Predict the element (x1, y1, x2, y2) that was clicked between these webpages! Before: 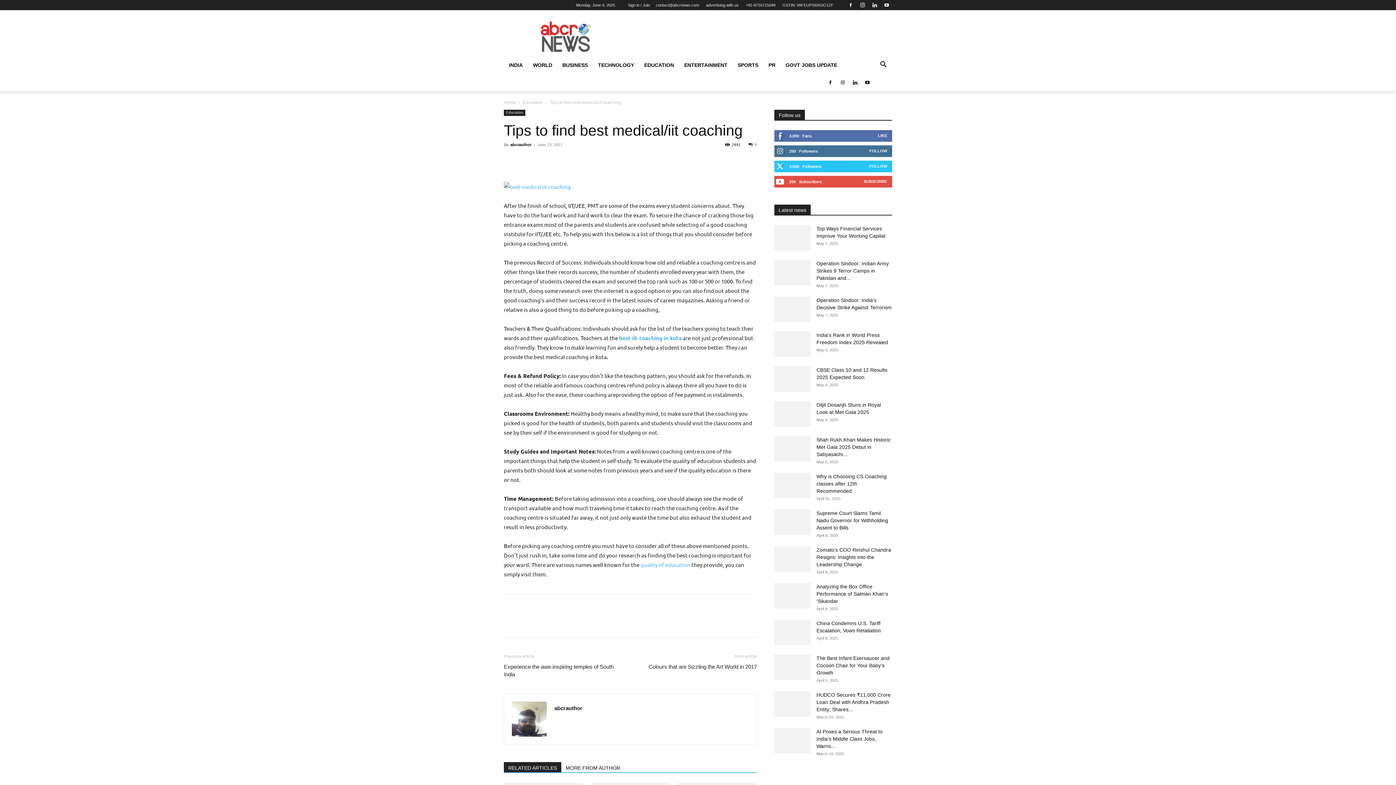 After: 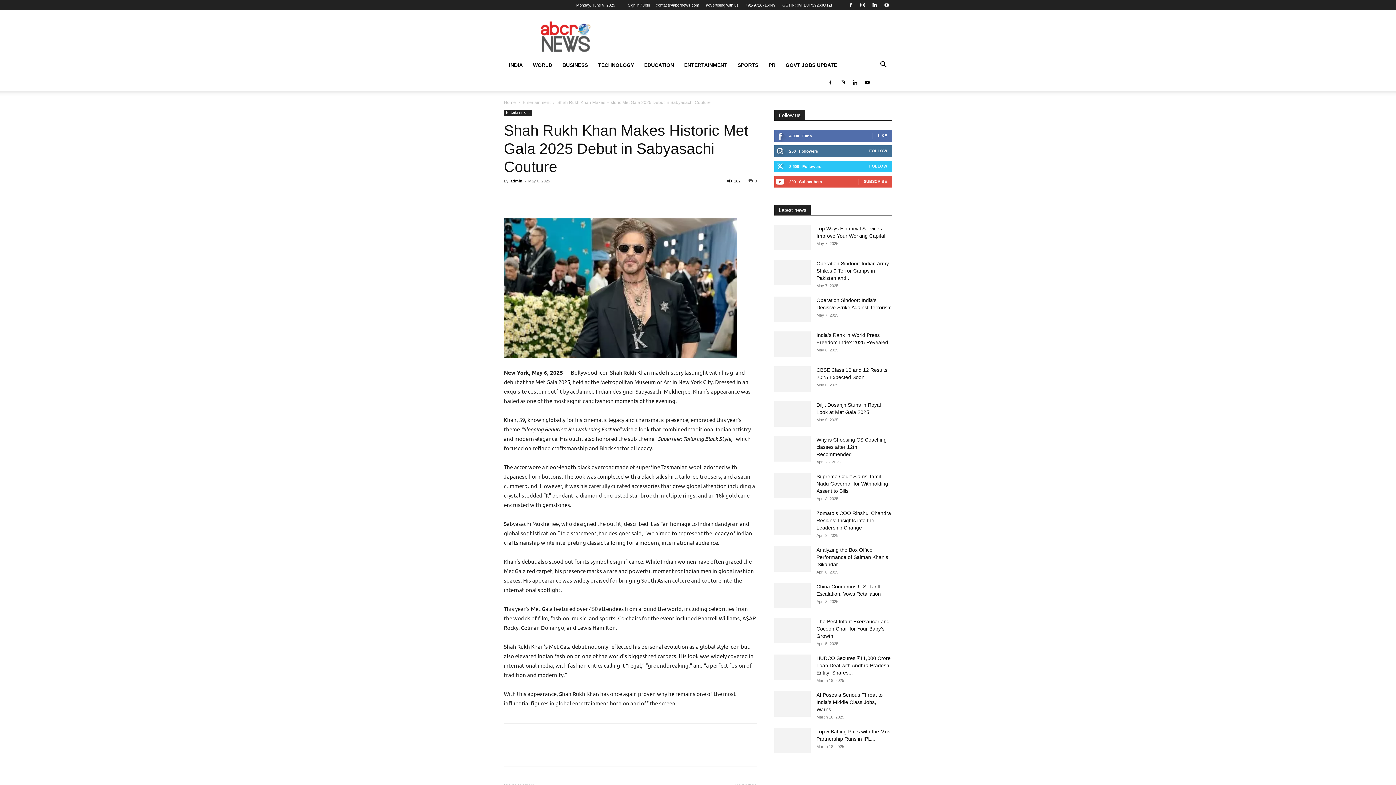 Action: bbox: (816, 437, 890, 457) label: Shah Rukh Khan Makes Historic Met Gala 2025 Debut in Sabyasachi...